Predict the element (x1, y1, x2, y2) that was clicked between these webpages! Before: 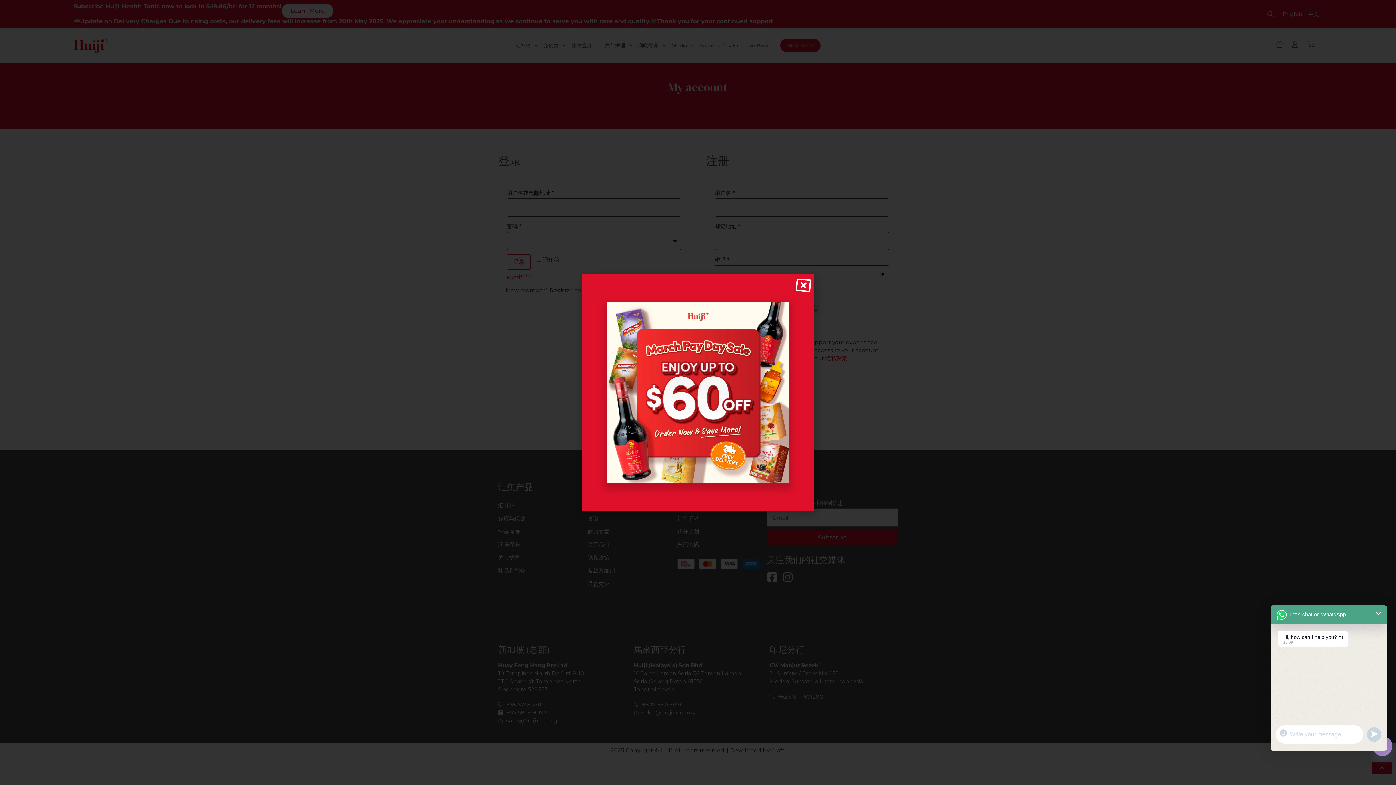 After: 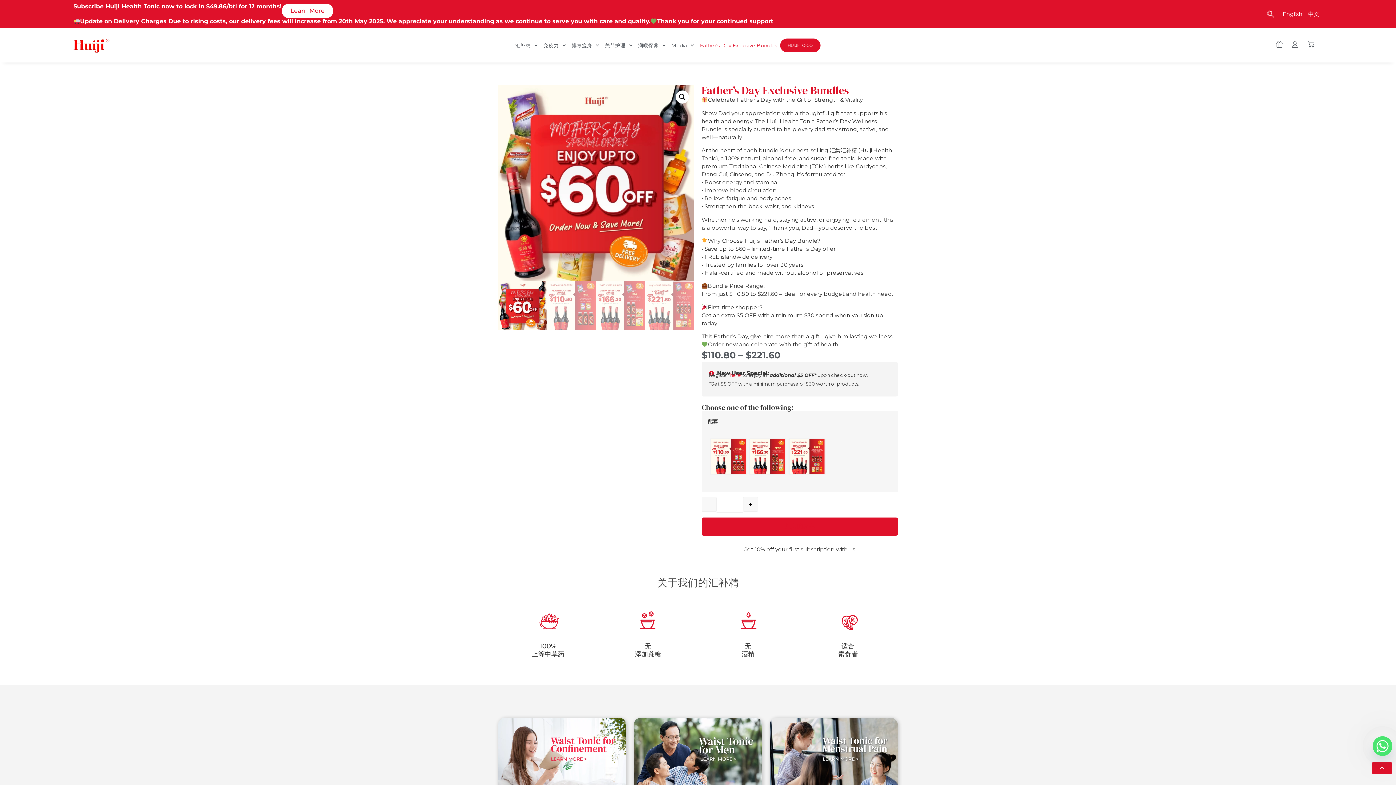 Action: bbox: (607, 301, 789, 483)